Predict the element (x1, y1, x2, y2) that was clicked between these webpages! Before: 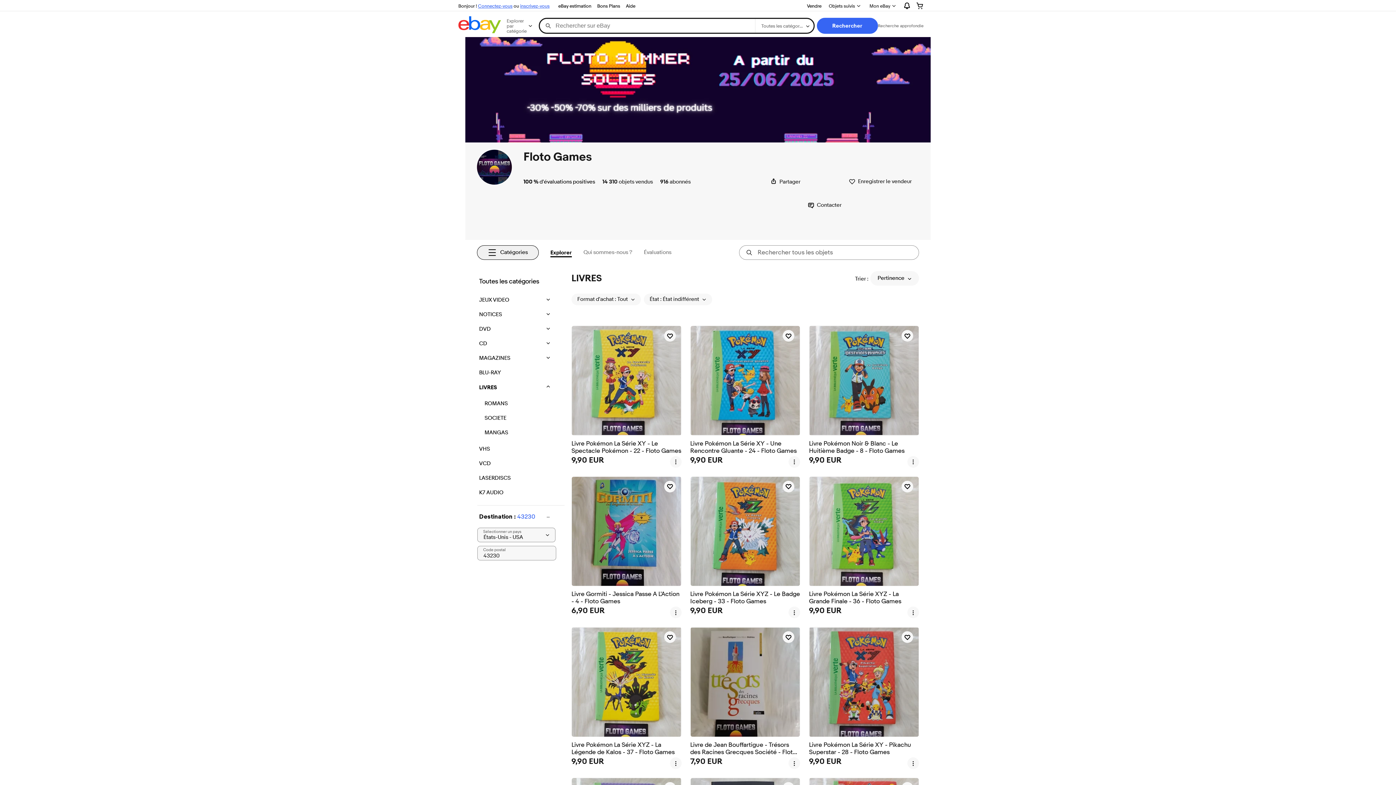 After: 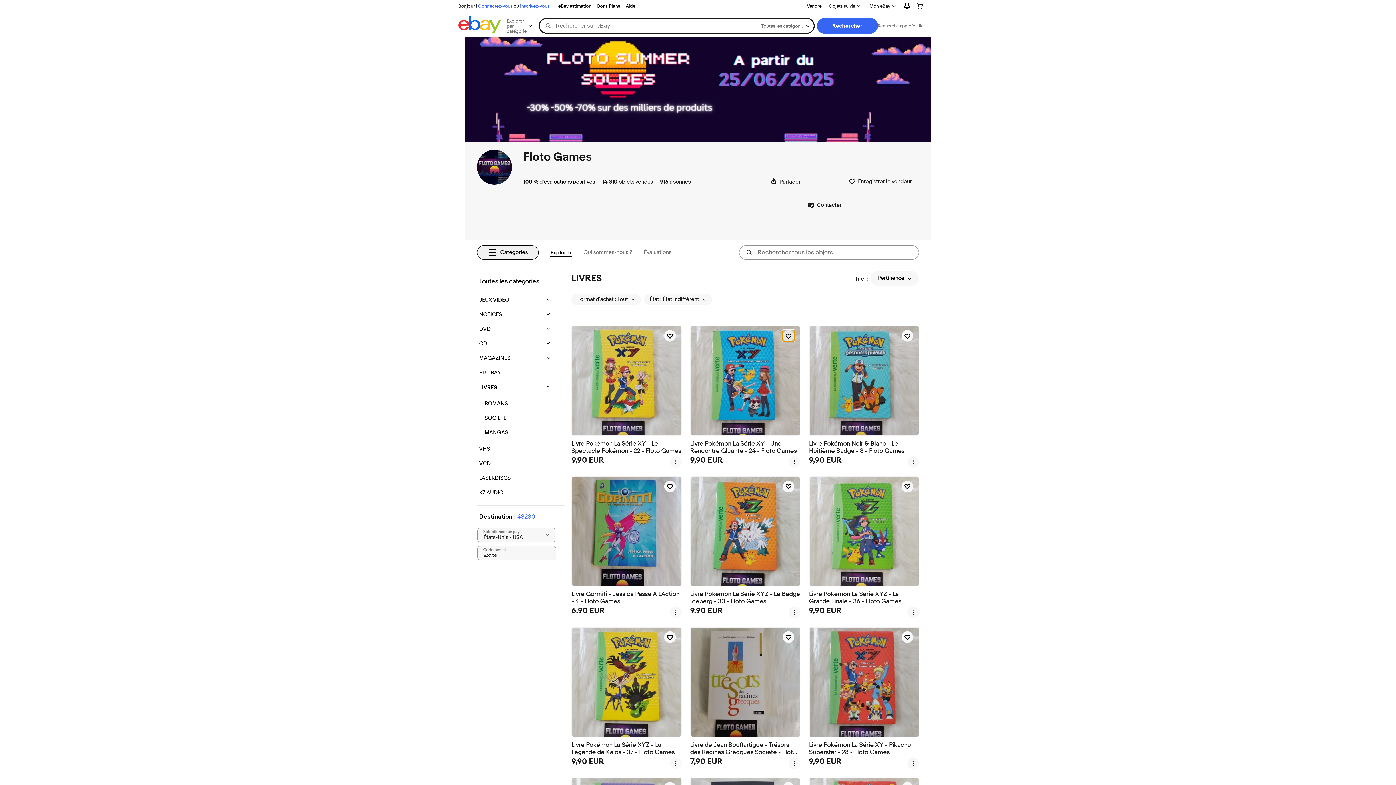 Action: bbox: (783, 330, 794, 341) label: suivre Livre Pokémon La Série XY - Une Rencontre Gluante - 24 - Floto Games